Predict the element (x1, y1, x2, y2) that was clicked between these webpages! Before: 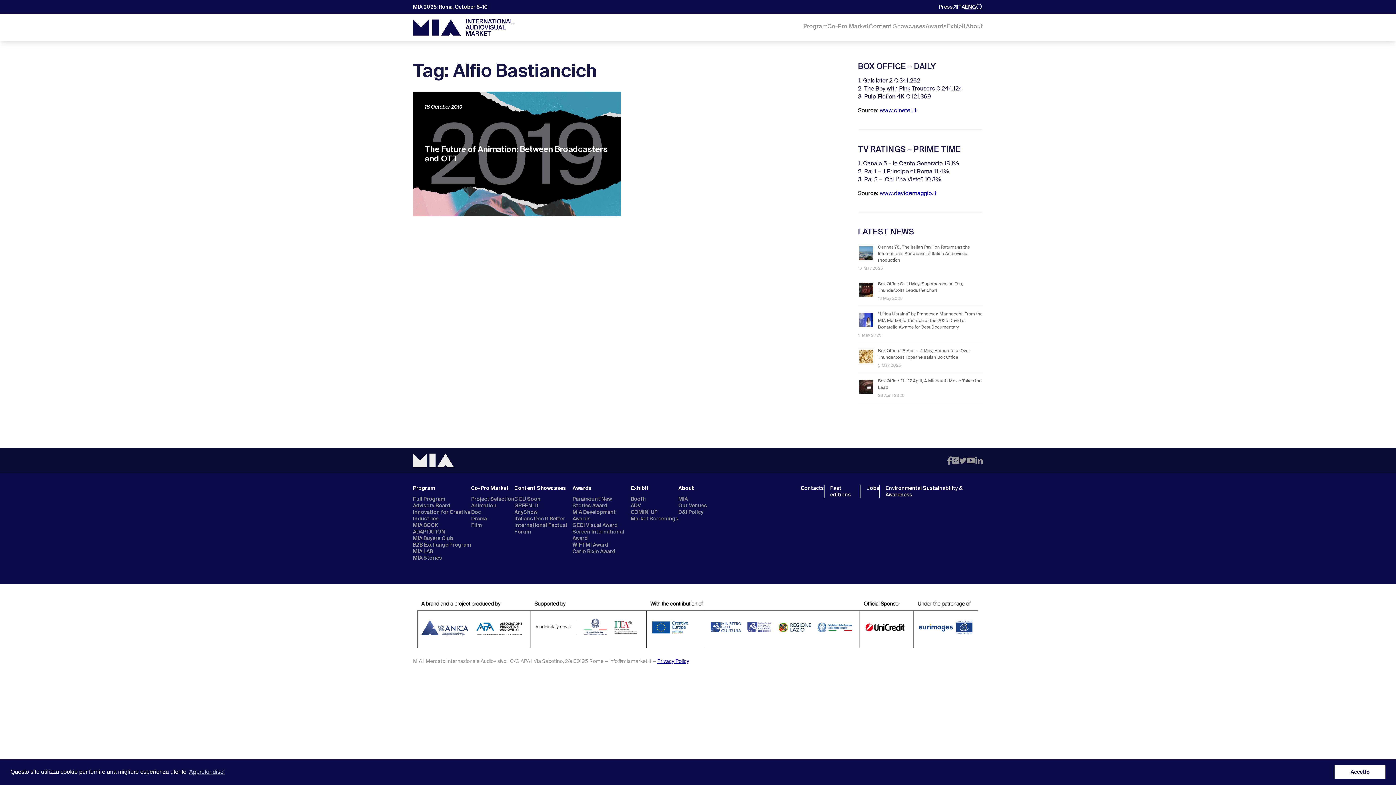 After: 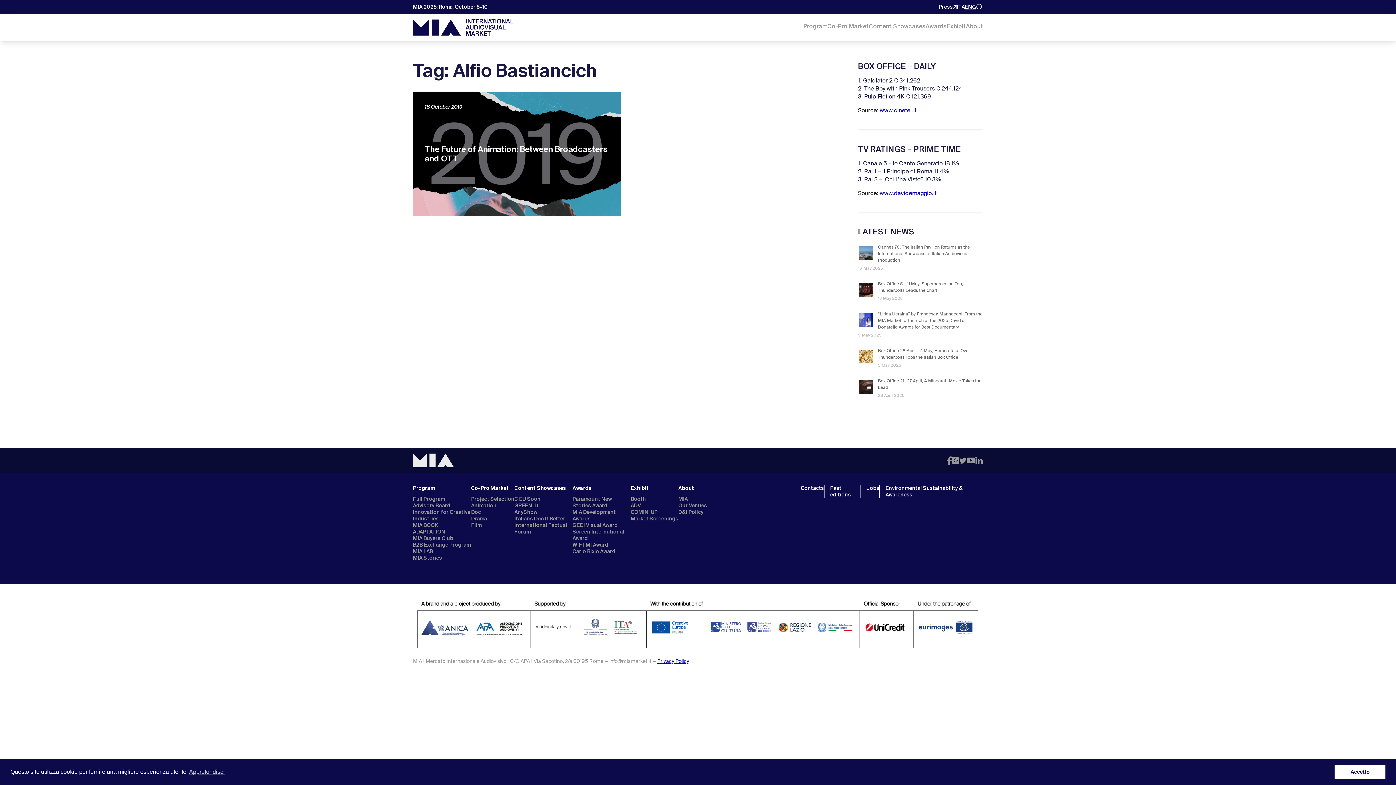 Action: label: About bbox: (678, 485, 694, 491)